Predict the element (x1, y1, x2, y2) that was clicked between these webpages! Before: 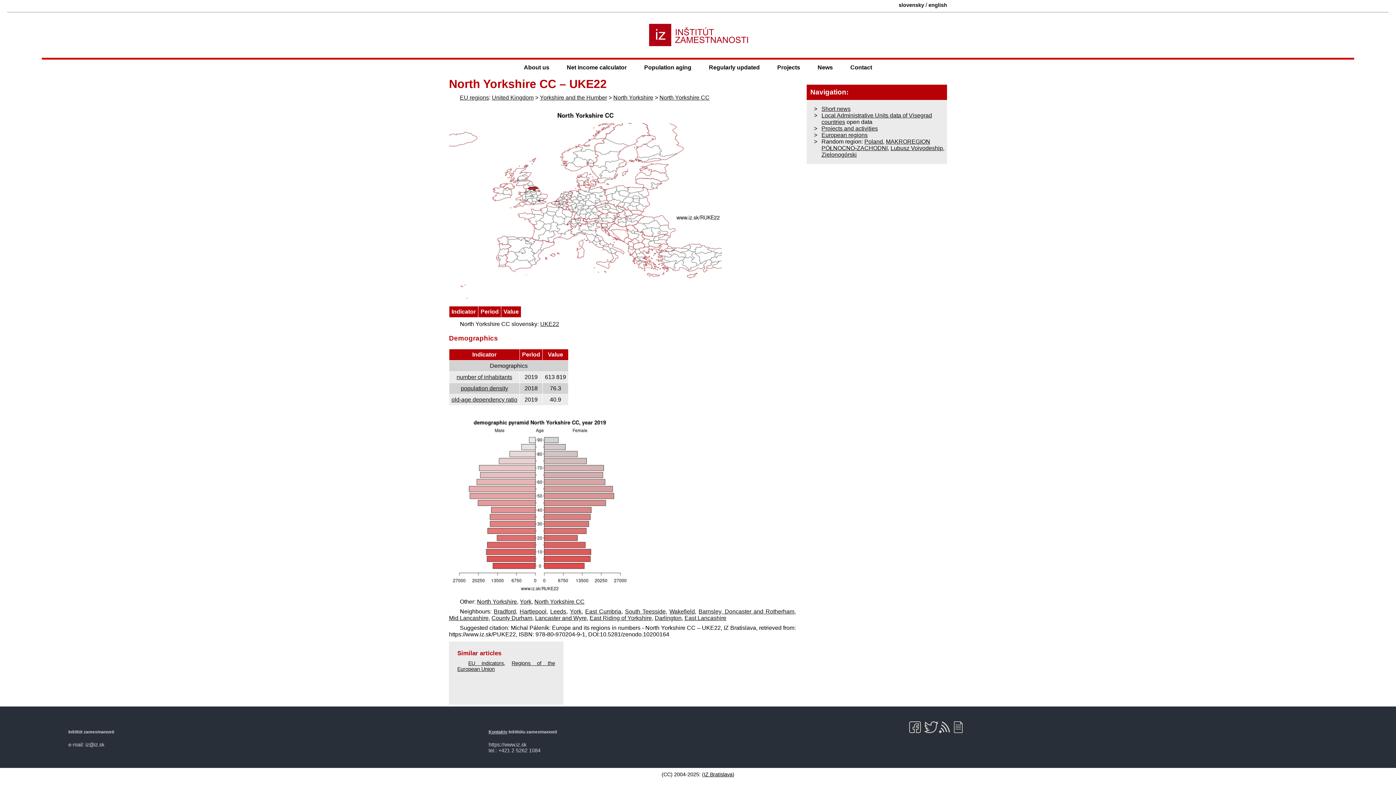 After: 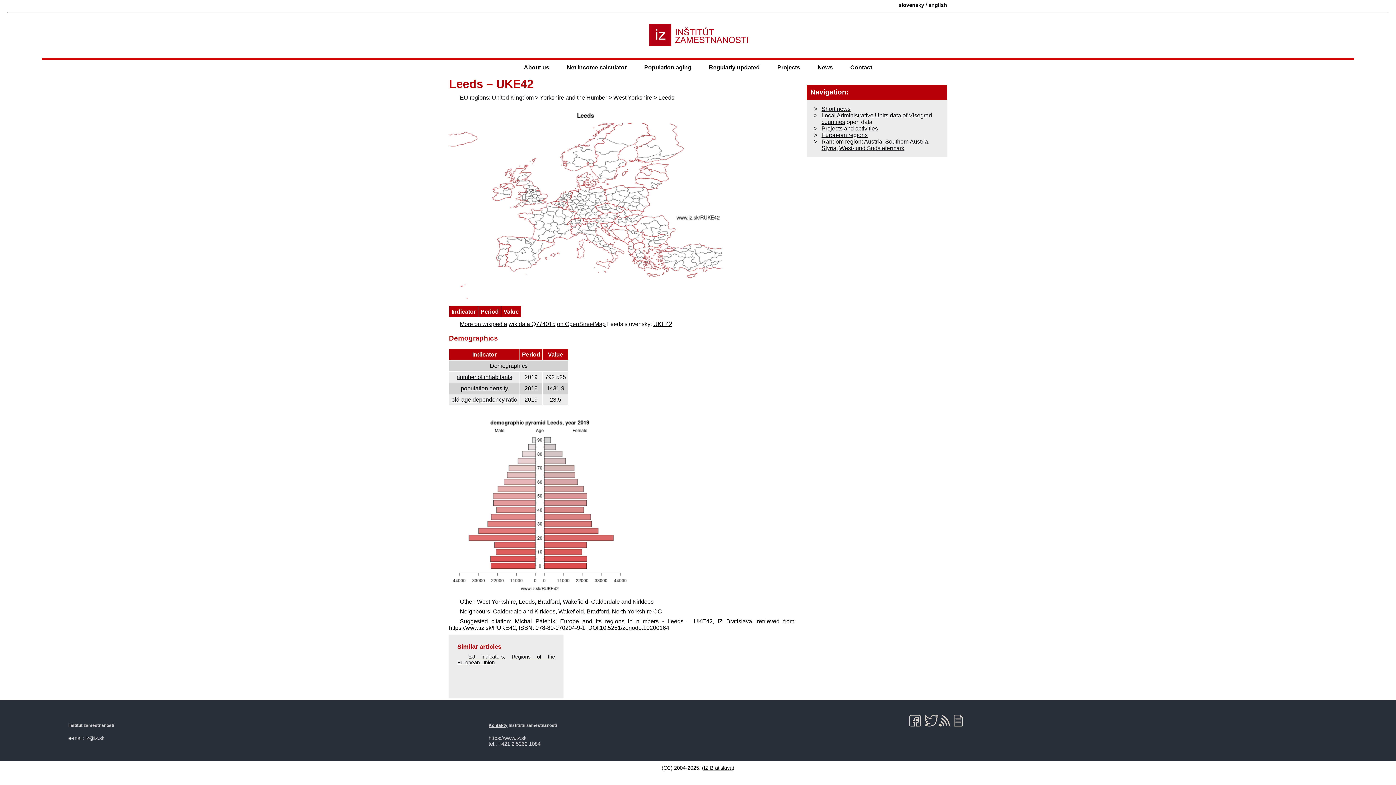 Action: label: Leeds bbox: (550, 608, 566, 615)